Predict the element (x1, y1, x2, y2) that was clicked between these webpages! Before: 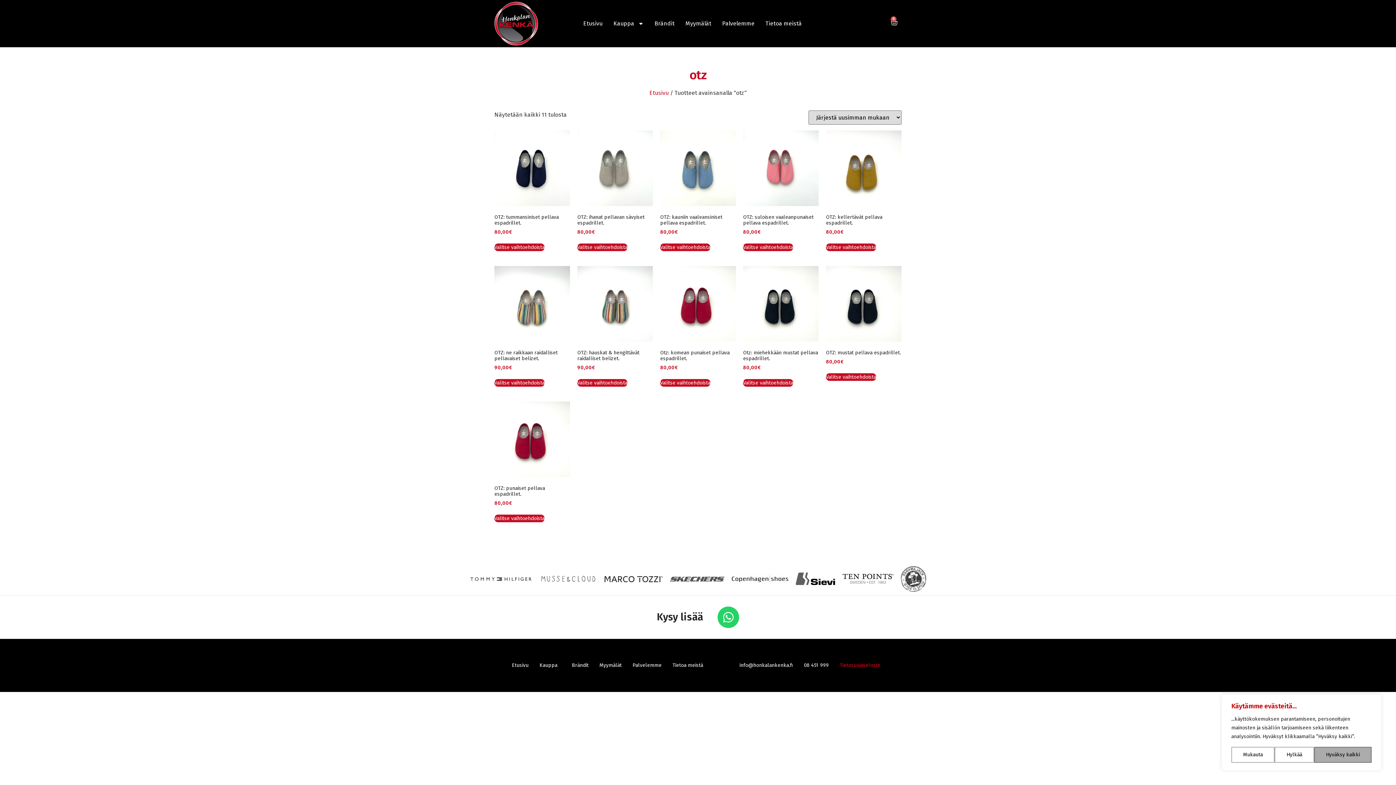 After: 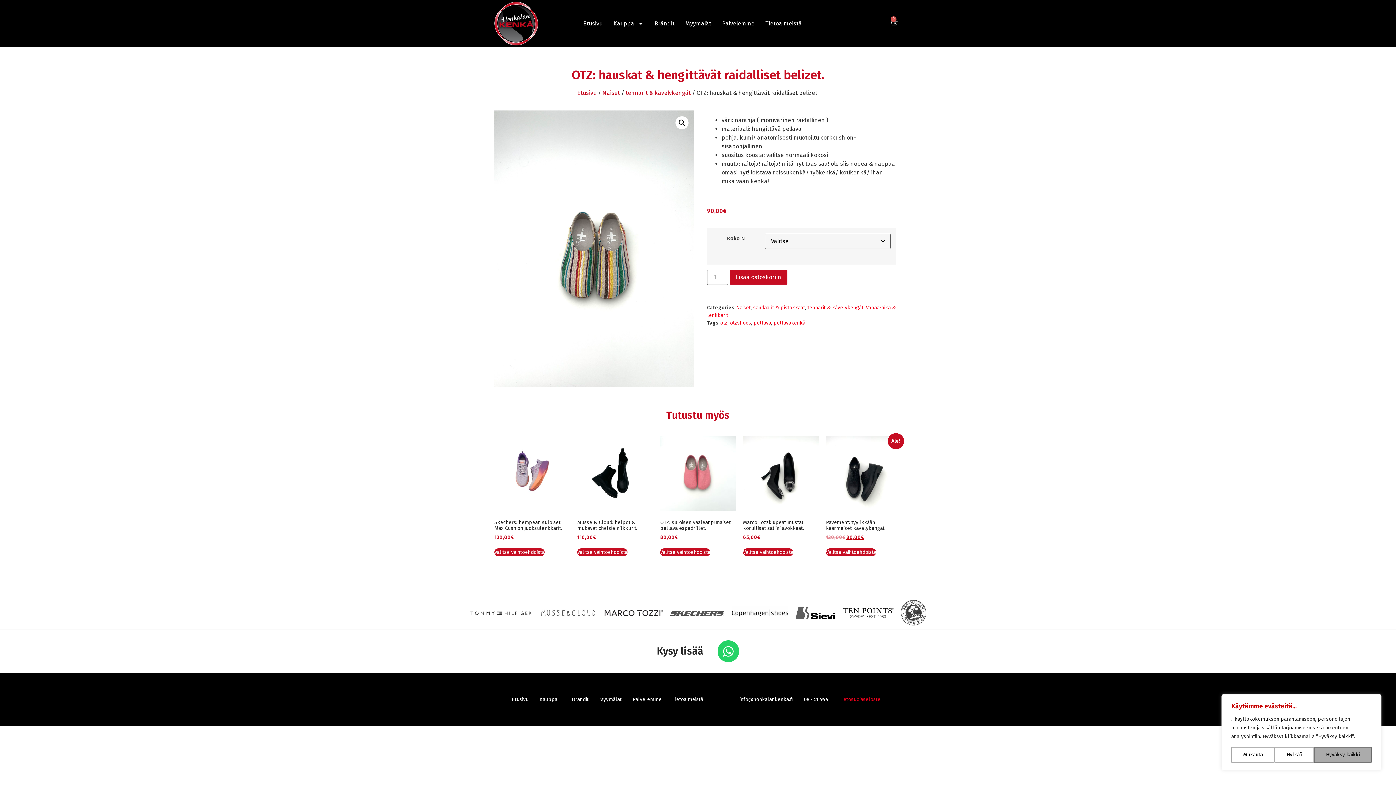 Action: bbox: (577, 266, 653, 371) label: OTZ: hauskat & hengittävät raidalliset belizet.
90,00€